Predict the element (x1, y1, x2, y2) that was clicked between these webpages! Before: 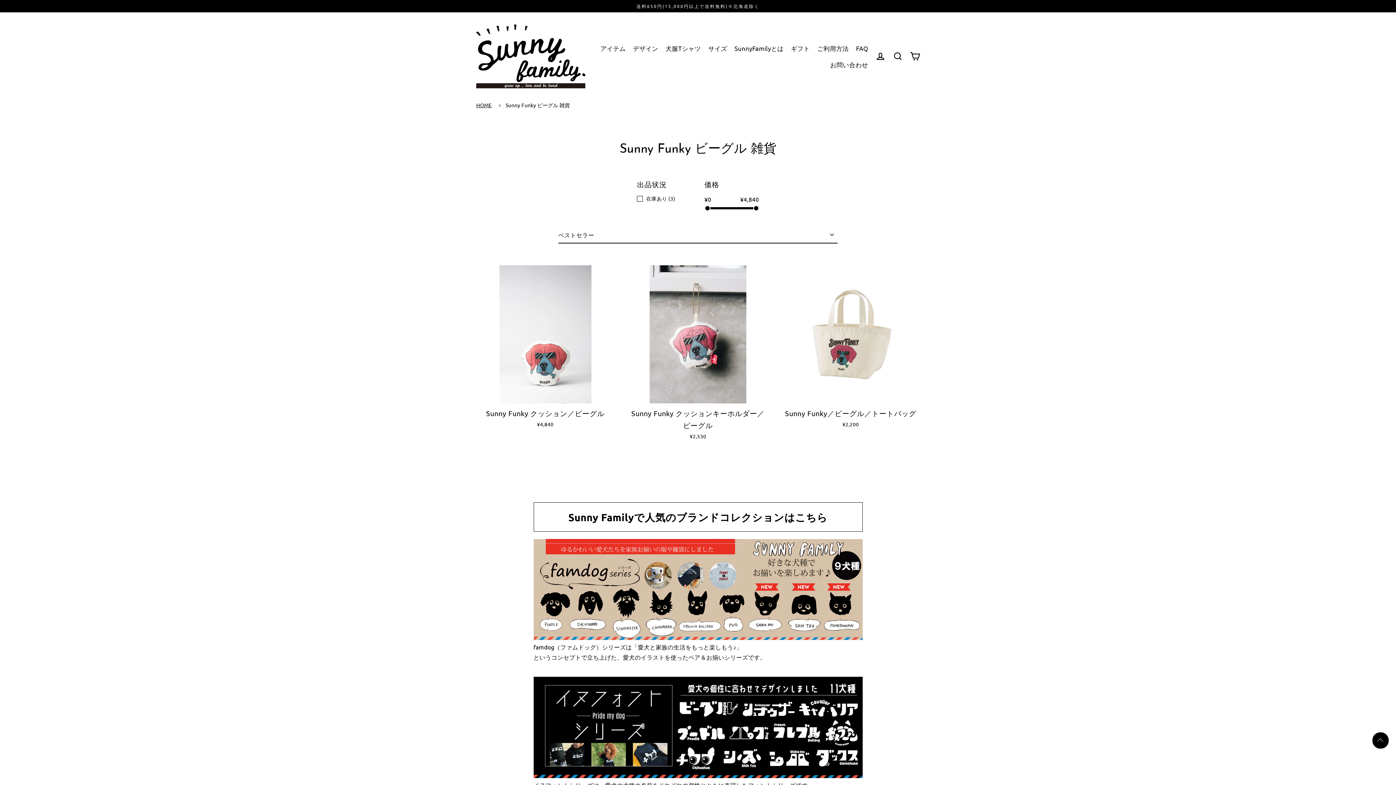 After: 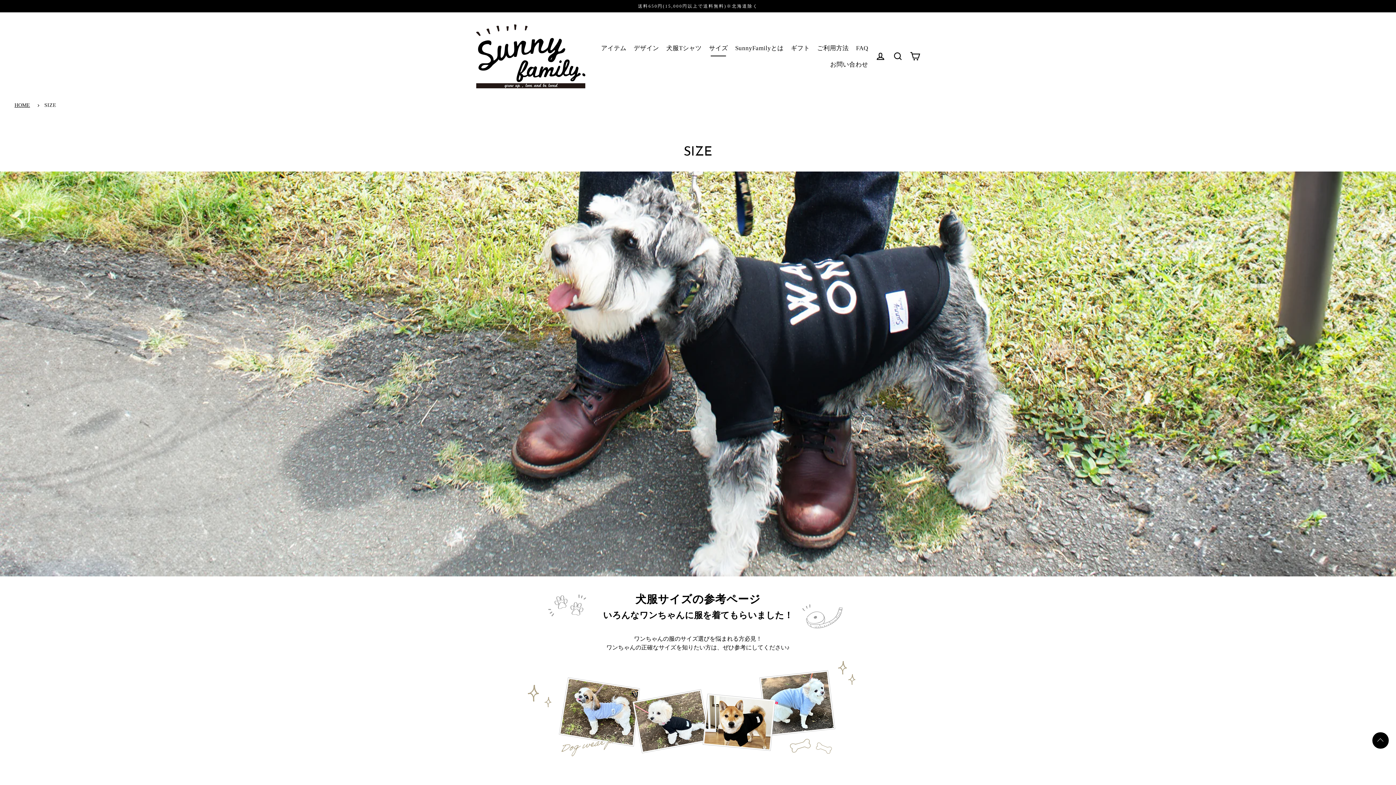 Action: label: サイズ bbox: (704, 40, 731, 56)